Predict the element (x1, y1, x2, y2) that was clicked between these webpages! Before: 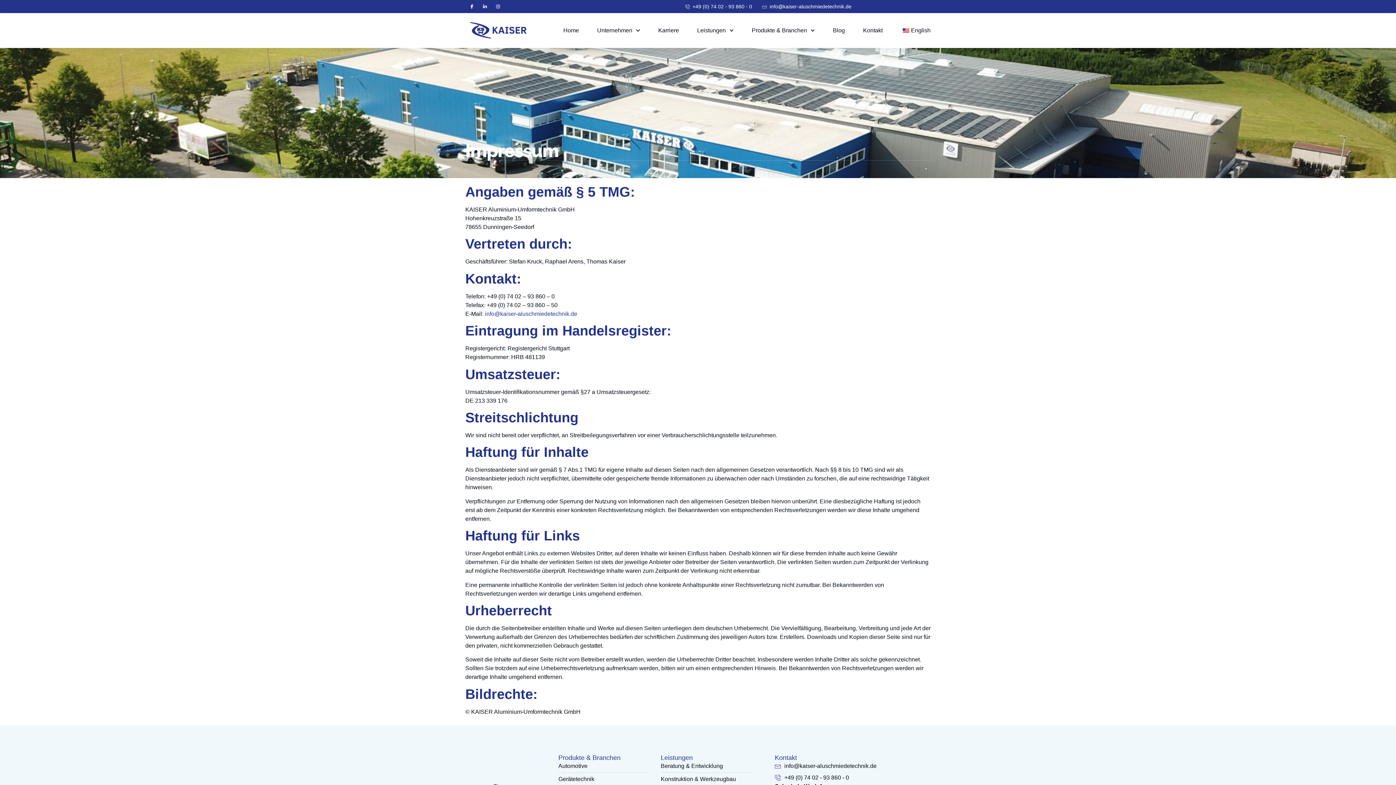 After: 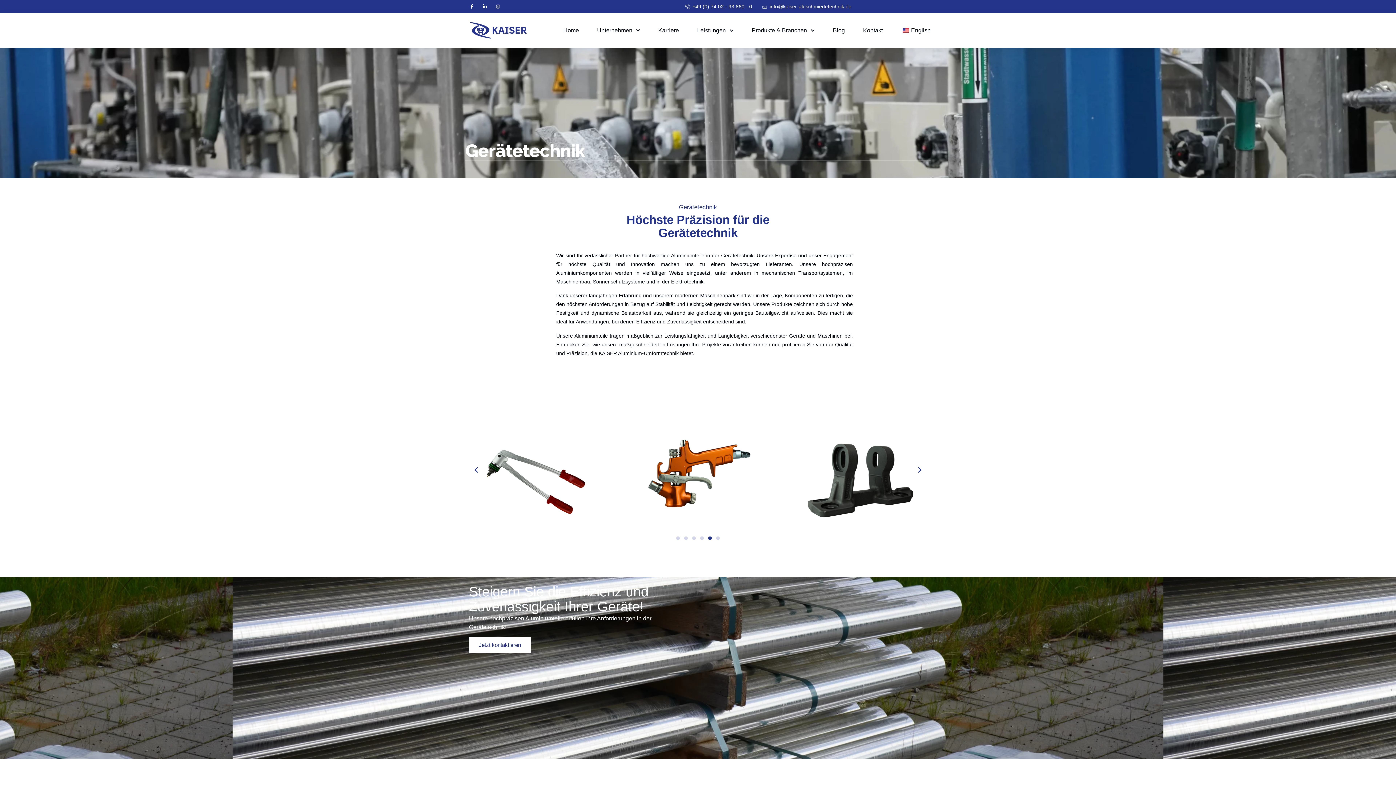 Action: label: Gerätetechnik bbox: (558, 775, 649, 784)